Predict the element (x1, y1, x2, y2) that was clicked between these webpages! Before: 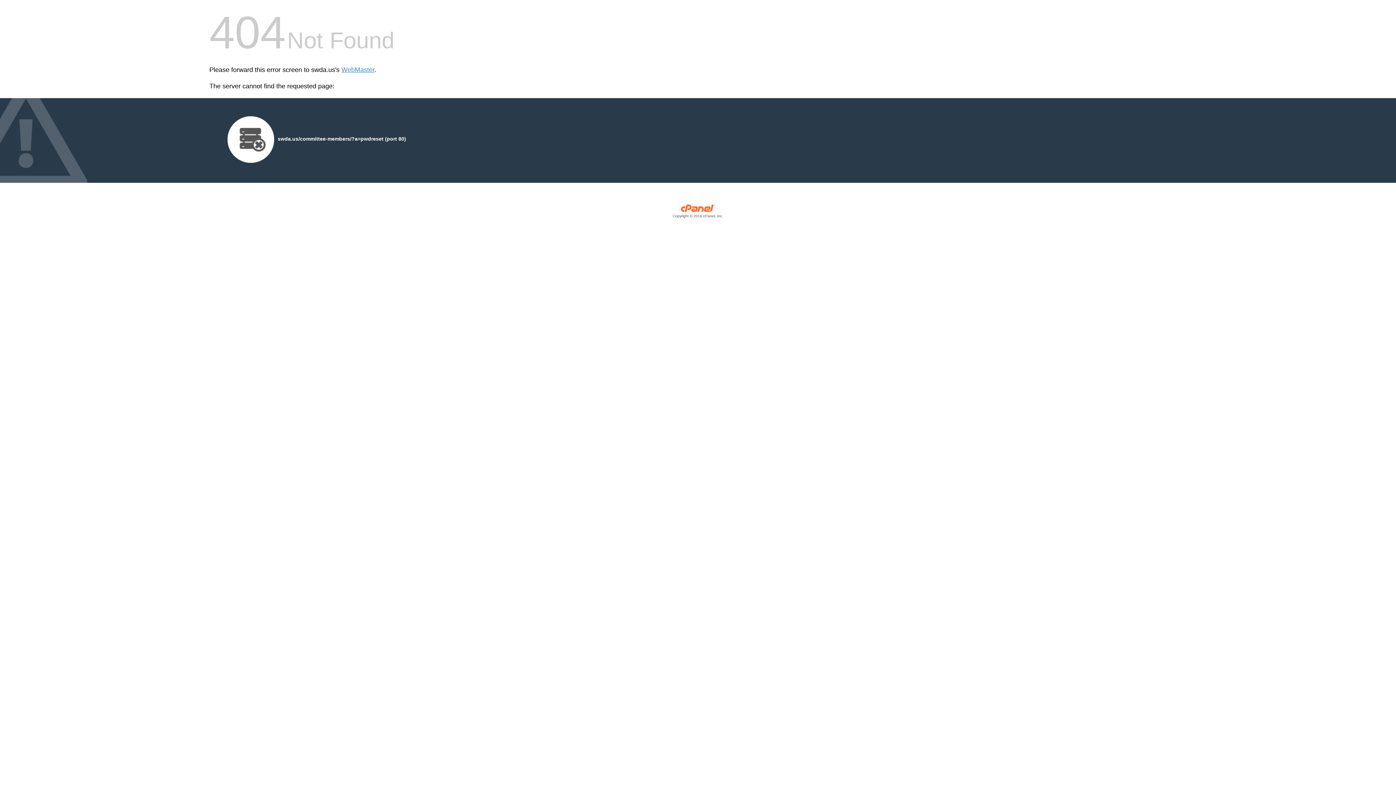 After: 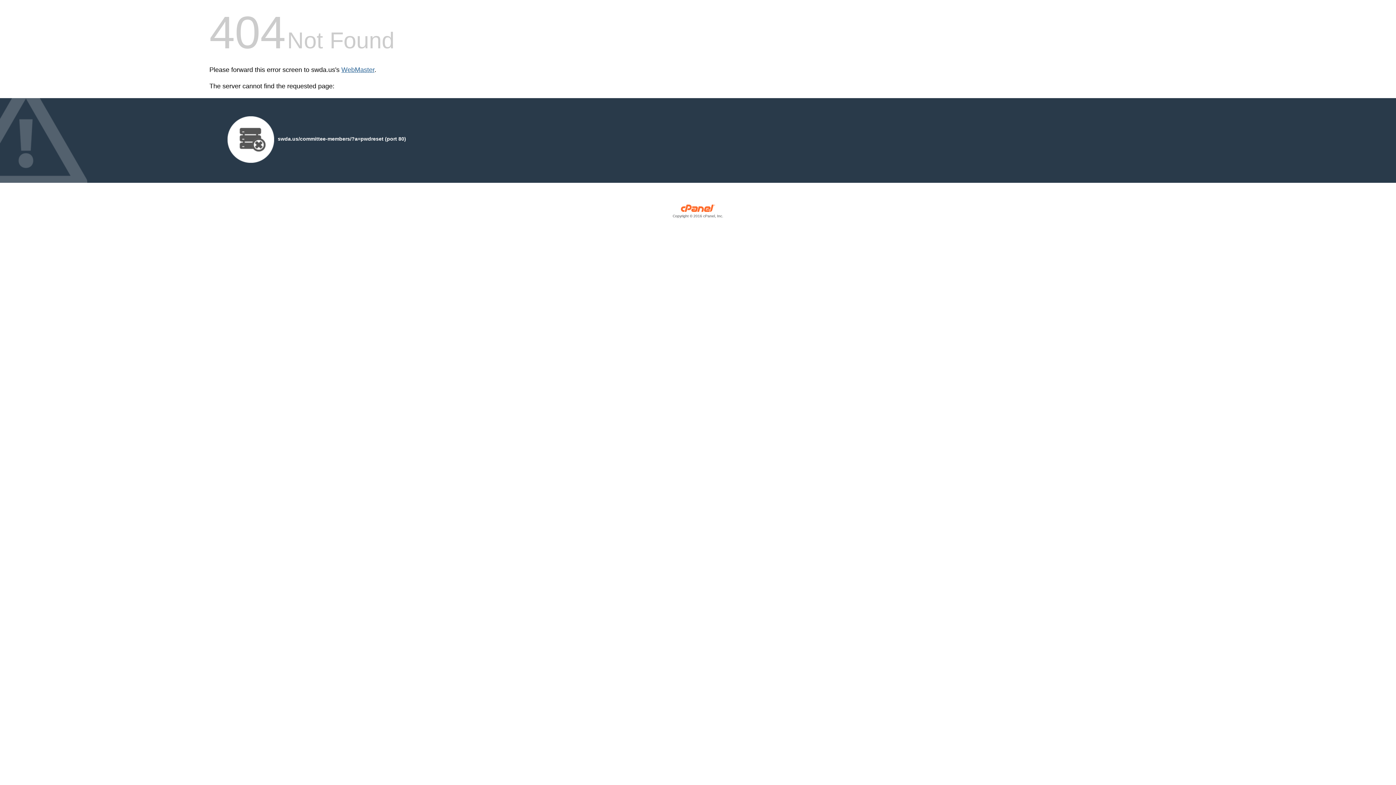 Action: bbox: (341, 66, 374, 73) label: WebMaster